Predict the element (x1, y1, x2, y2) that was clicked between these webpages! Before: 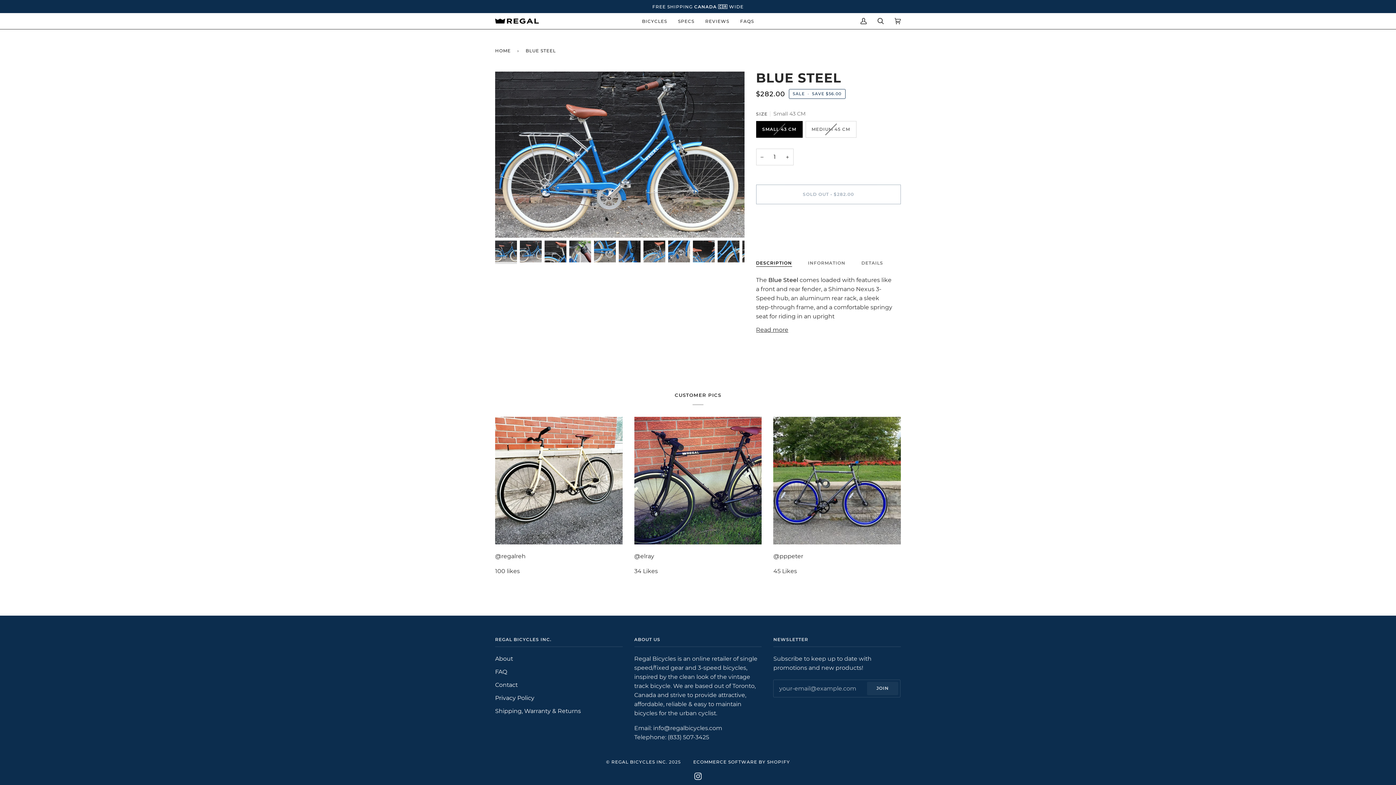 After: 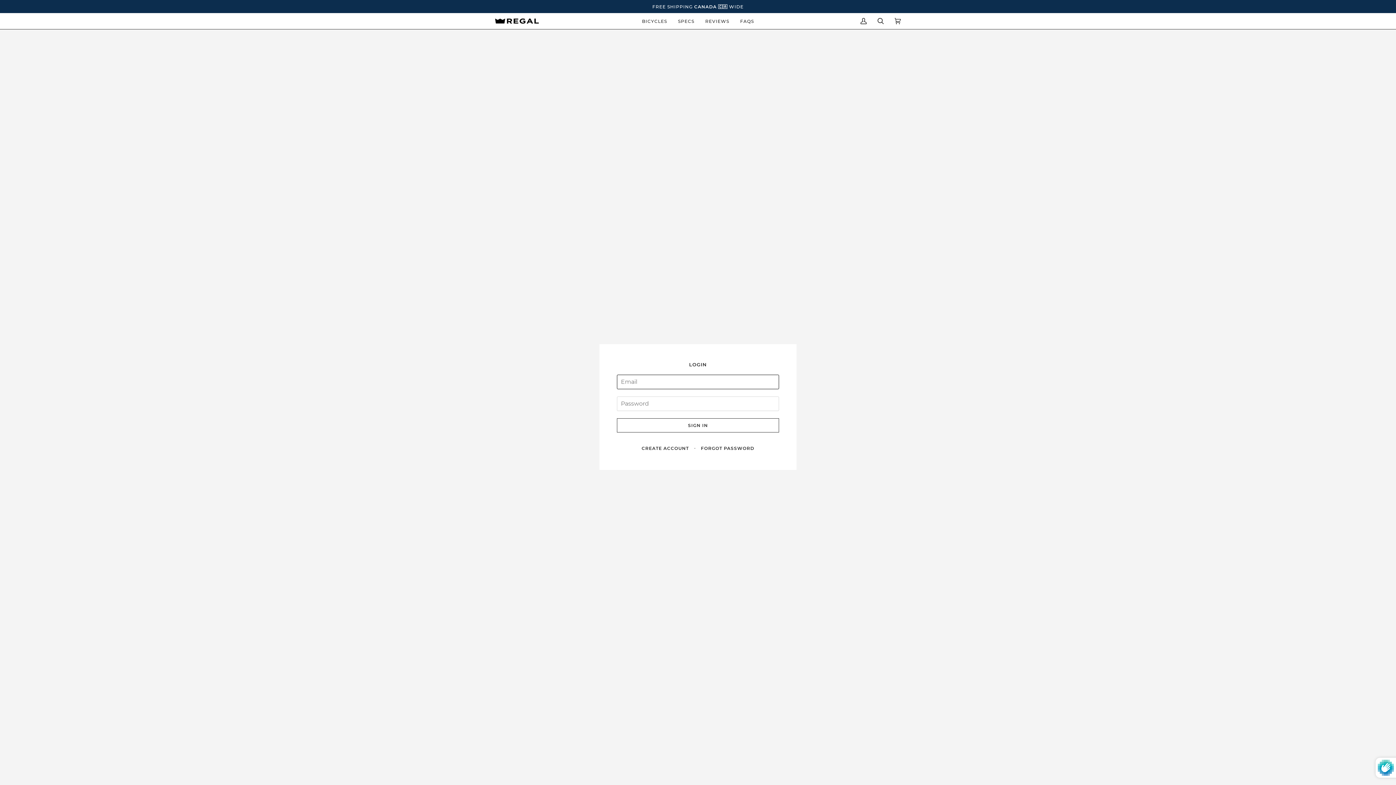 Action: bbox: (855, 13, 872, 29) label: My Account